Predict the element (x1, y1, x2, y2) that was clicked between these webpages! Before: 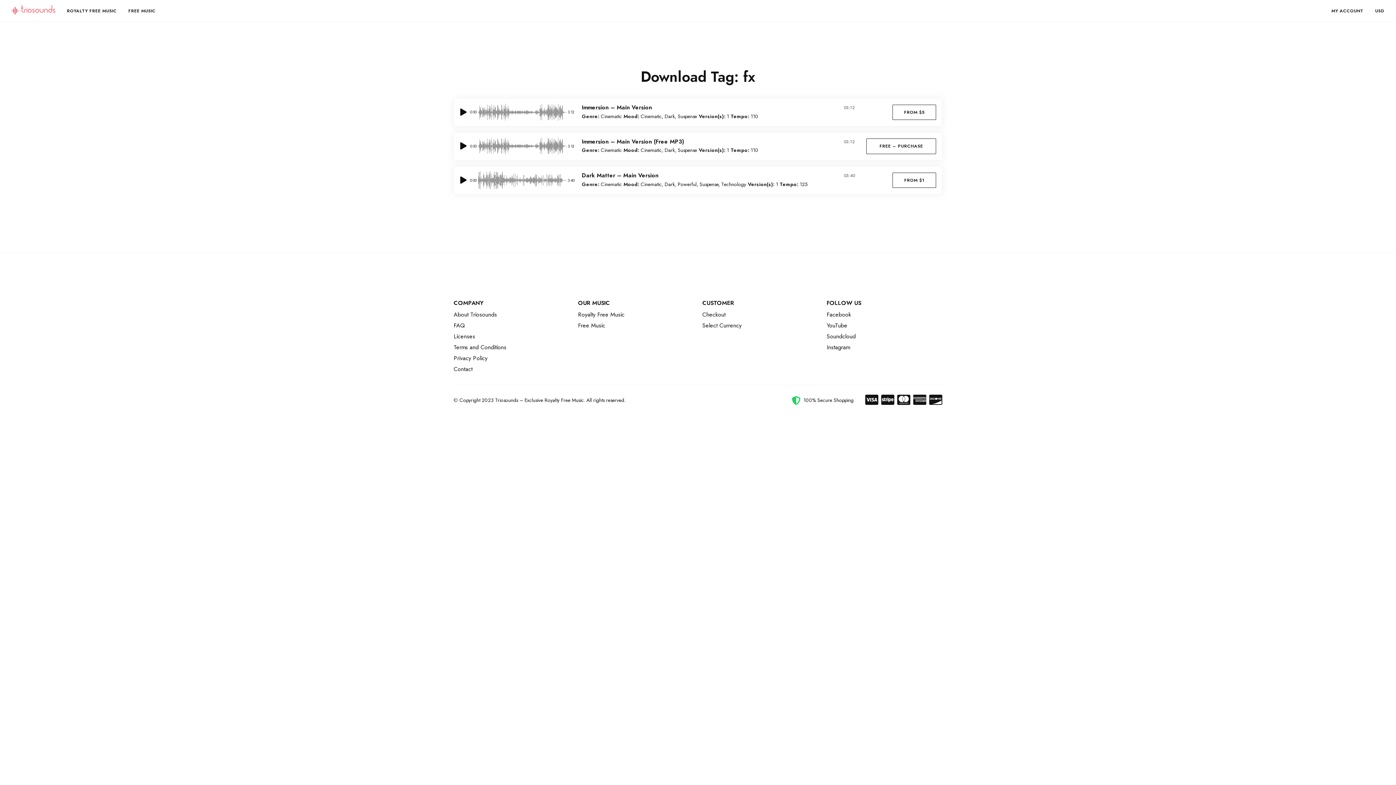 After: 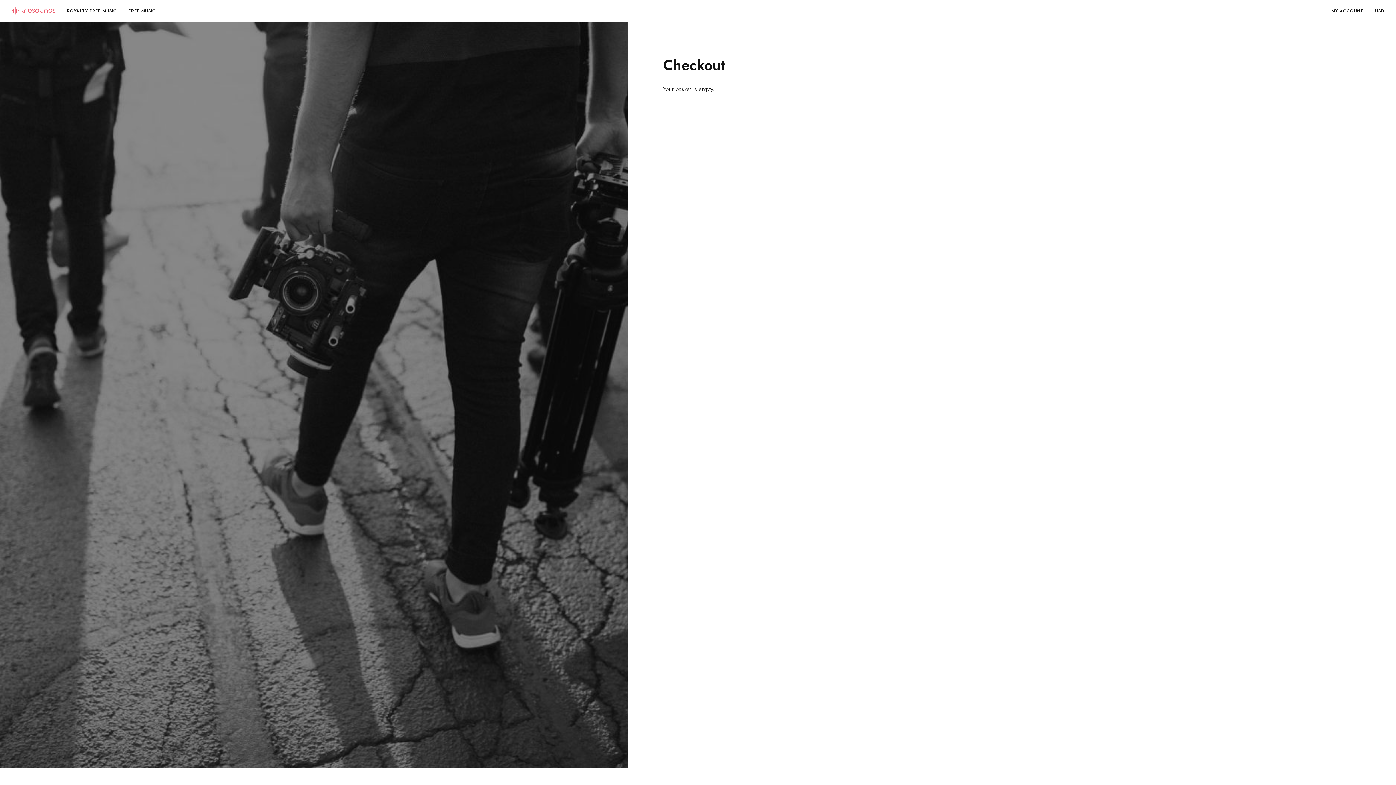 Action: bbox: (702, 309, 818, 320) label: Checkout